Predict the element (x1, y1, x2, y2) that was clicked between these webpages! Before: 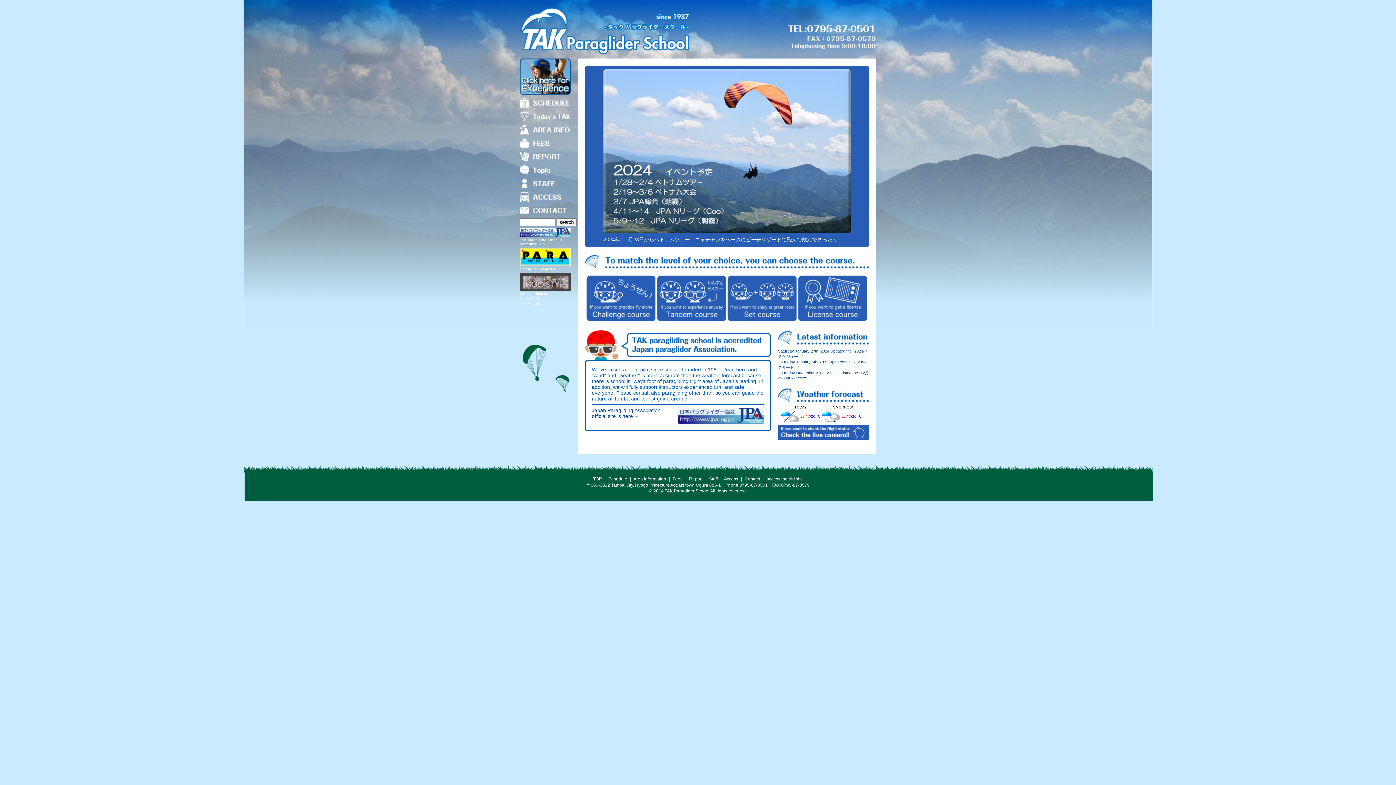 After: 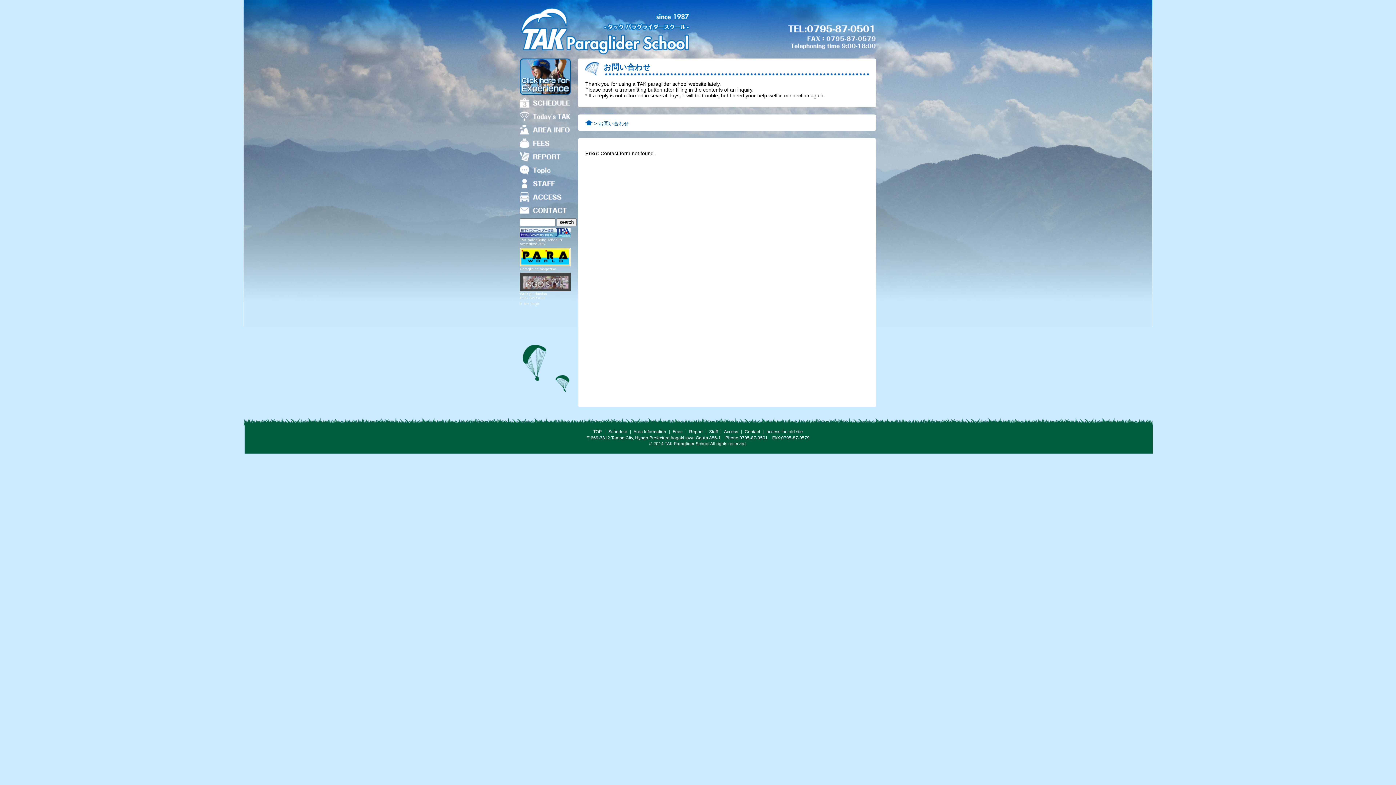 Action: bbox: (744, 476, 760, 481) label: Contact